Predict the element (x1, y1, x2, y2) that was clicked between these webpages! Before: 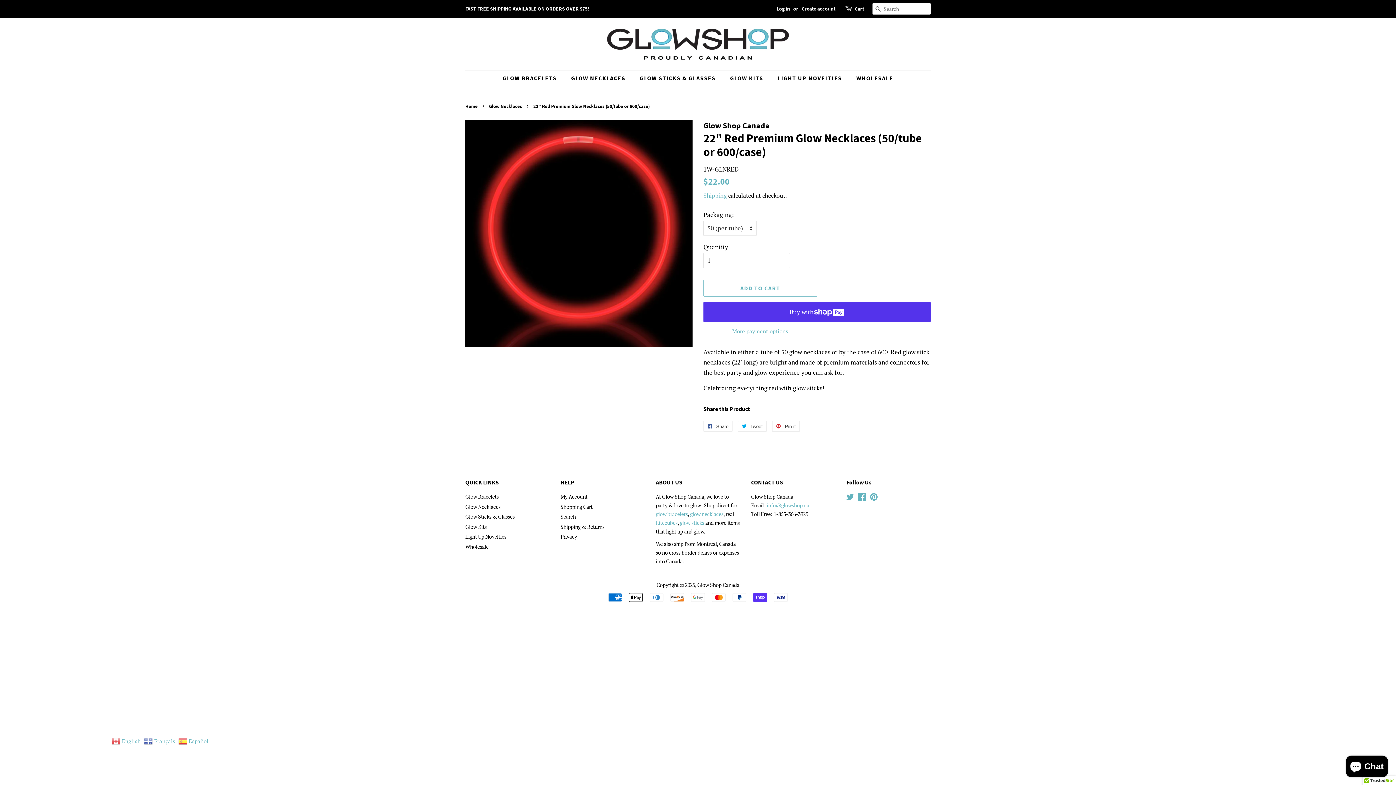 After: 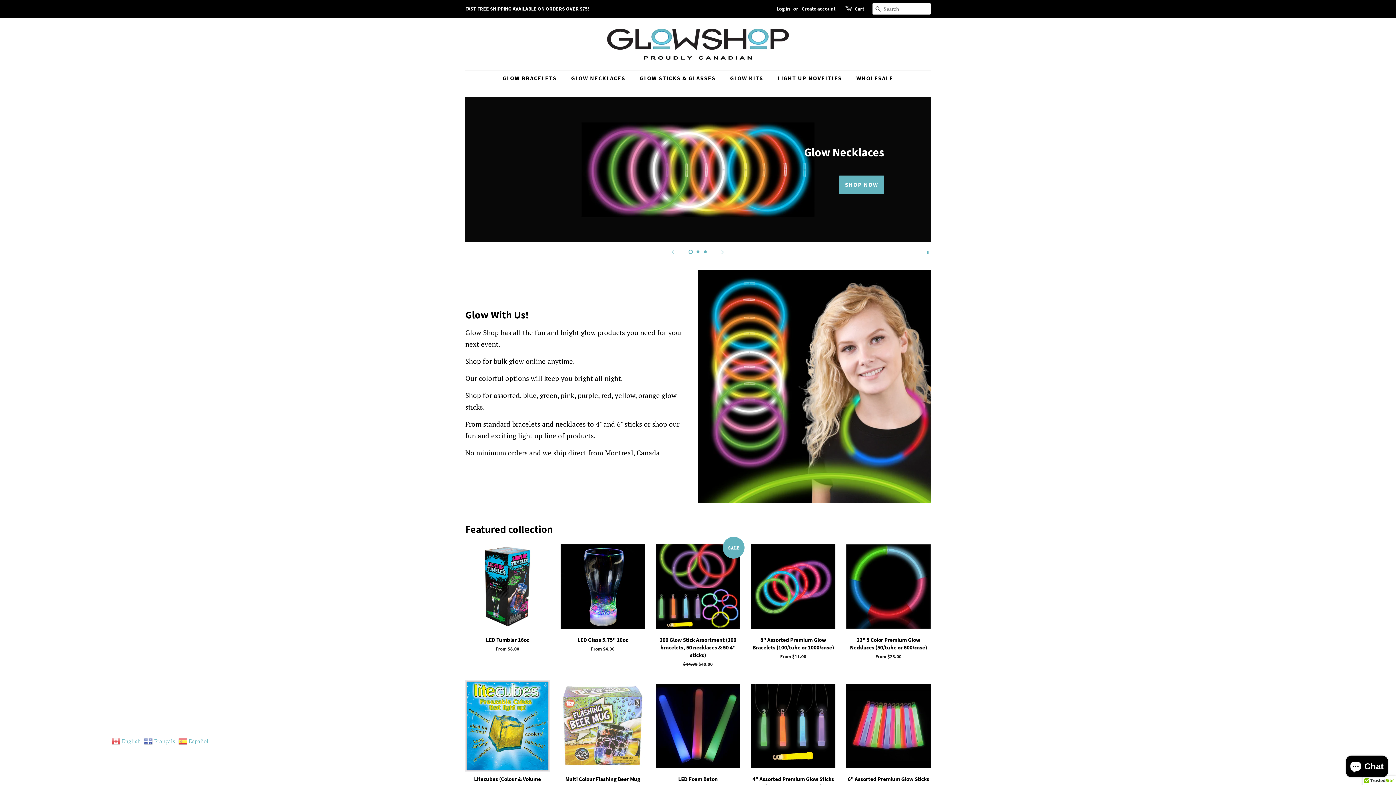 Action: bbox: (465, 103, 479, 109) label: Home